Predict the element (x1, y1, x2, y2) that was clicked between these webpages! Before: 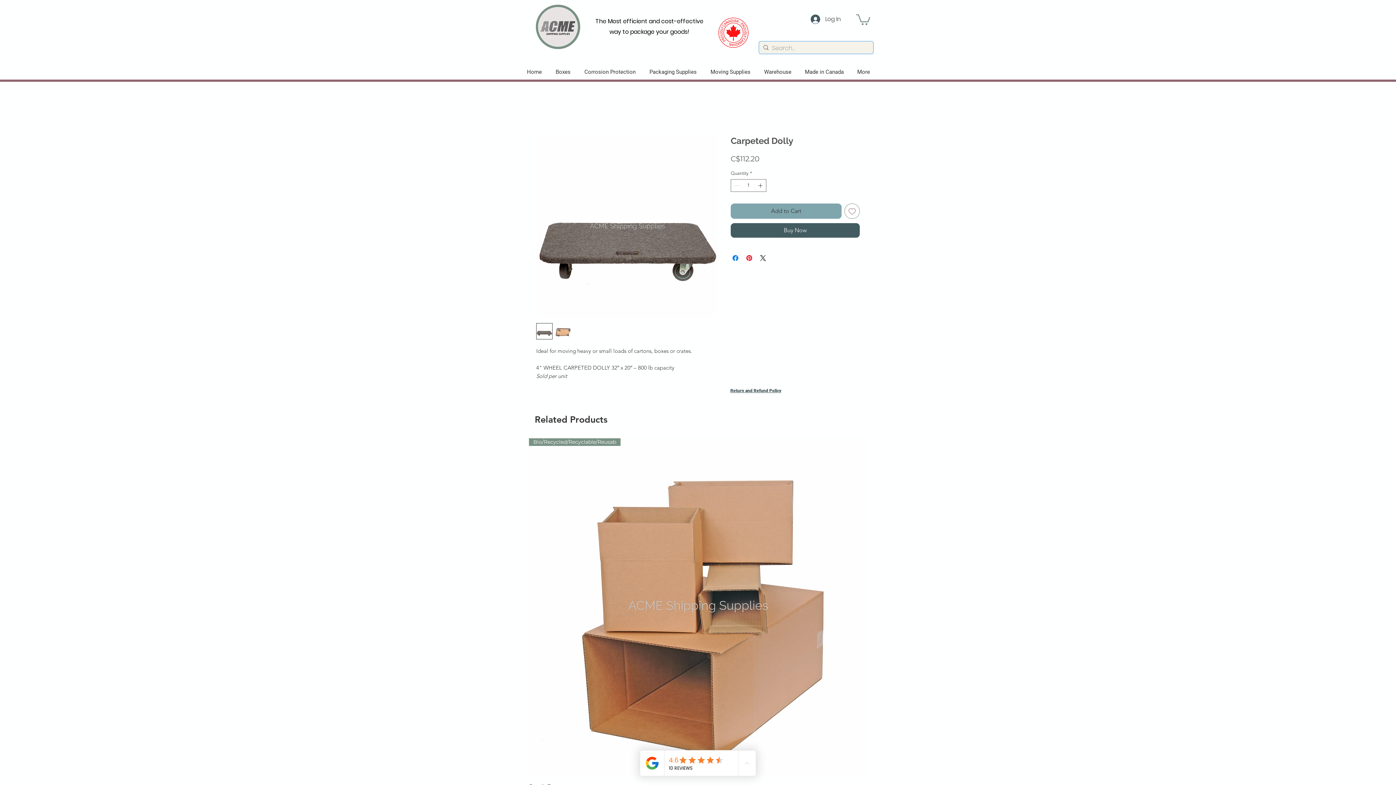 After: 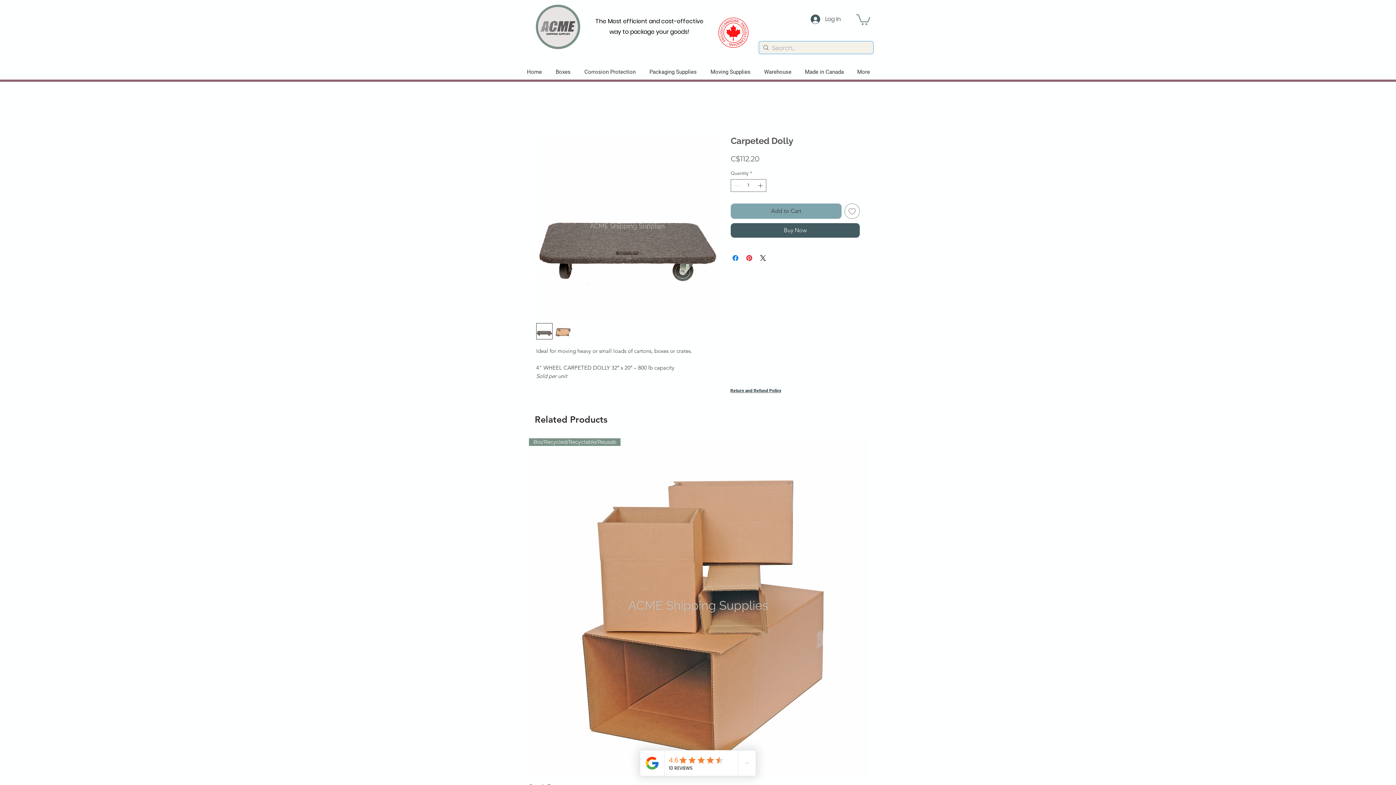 Action: bbox: (856, 13, 870, 24)